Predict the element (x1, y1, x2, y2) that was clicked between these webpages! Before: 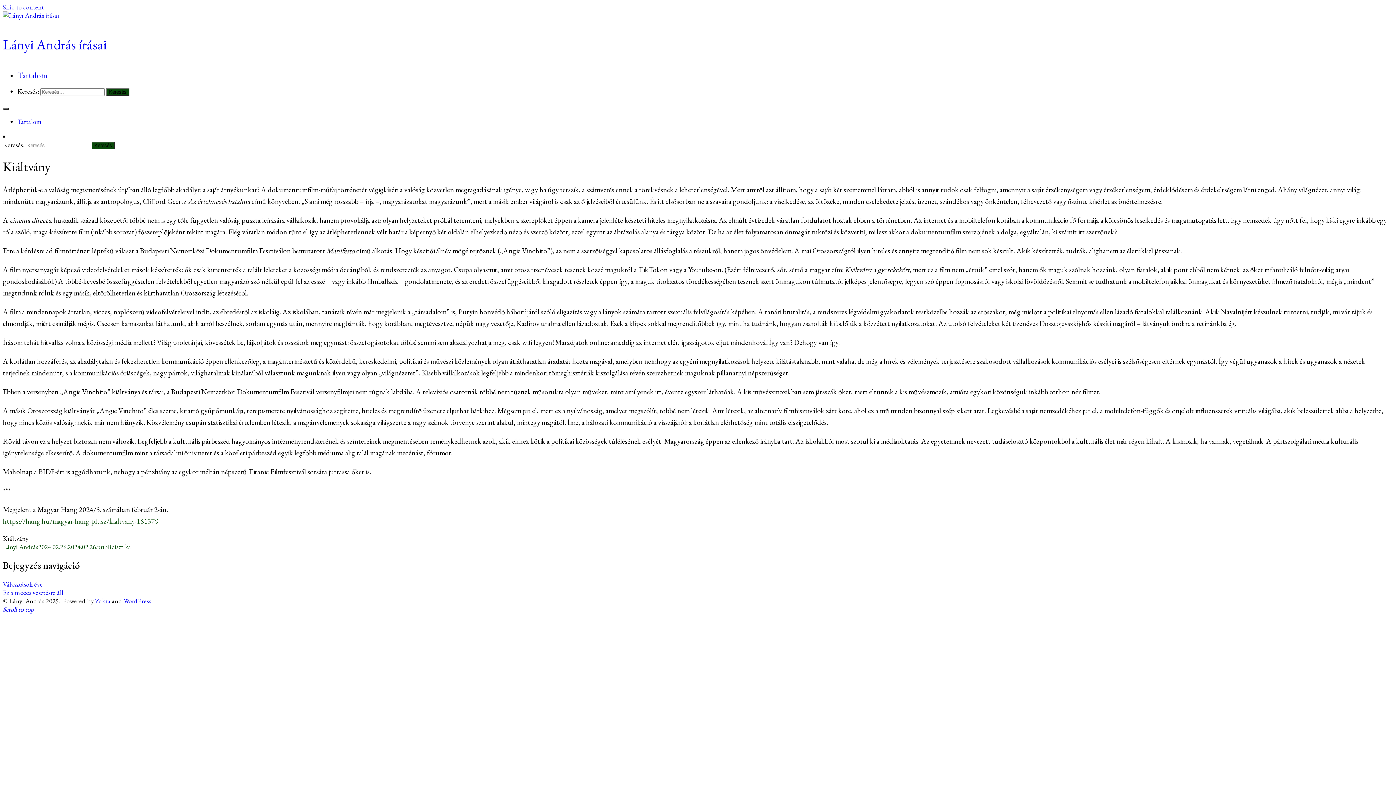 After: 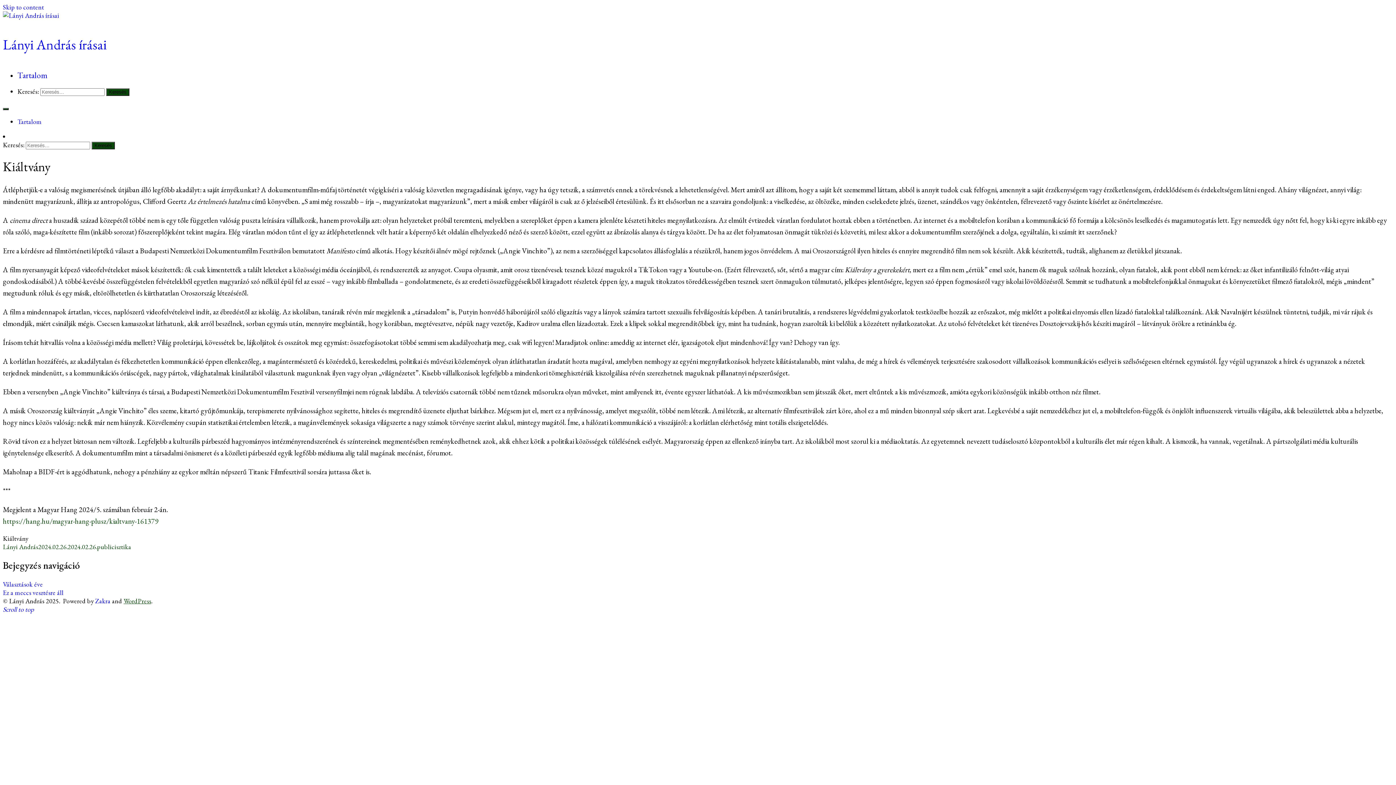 Action: label: WordPress bbox: (123, 597, 151, 605)